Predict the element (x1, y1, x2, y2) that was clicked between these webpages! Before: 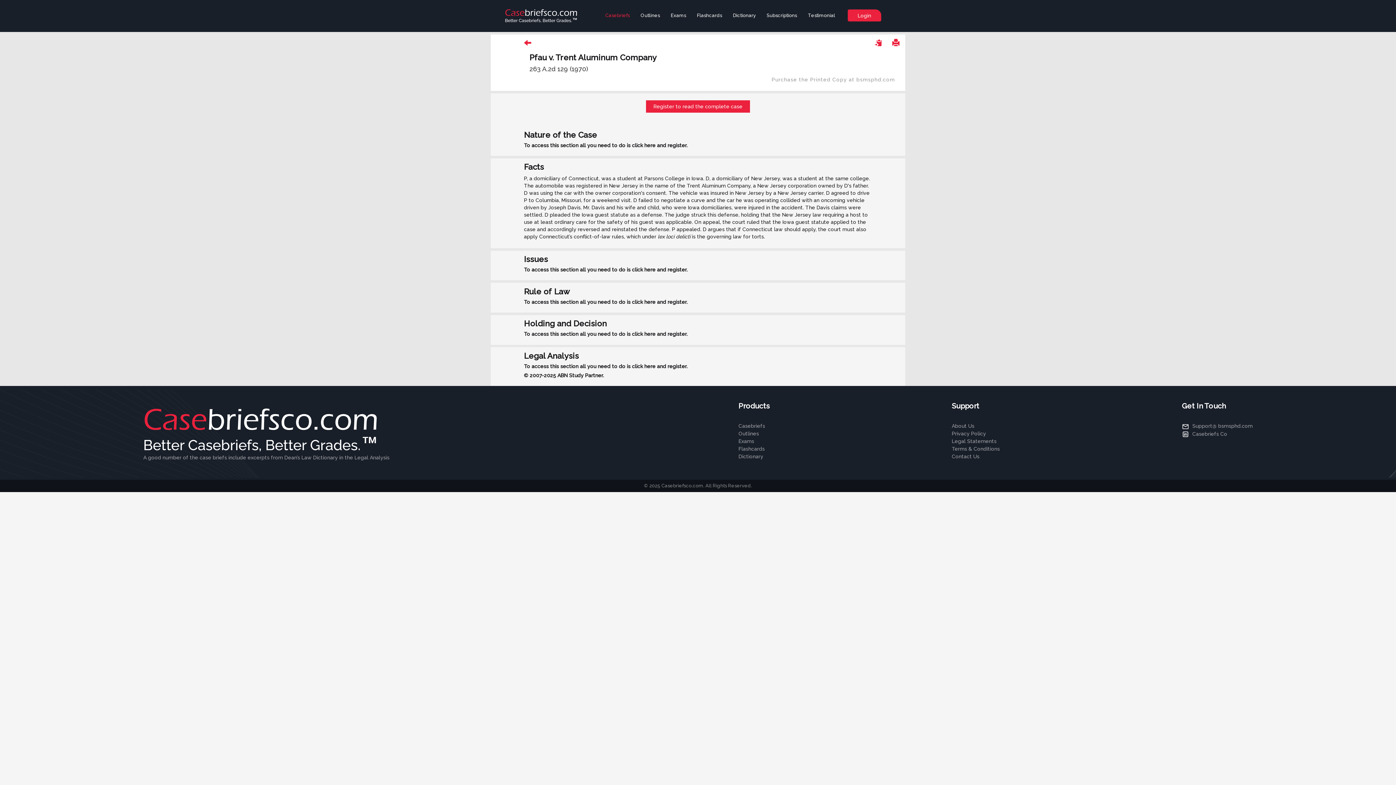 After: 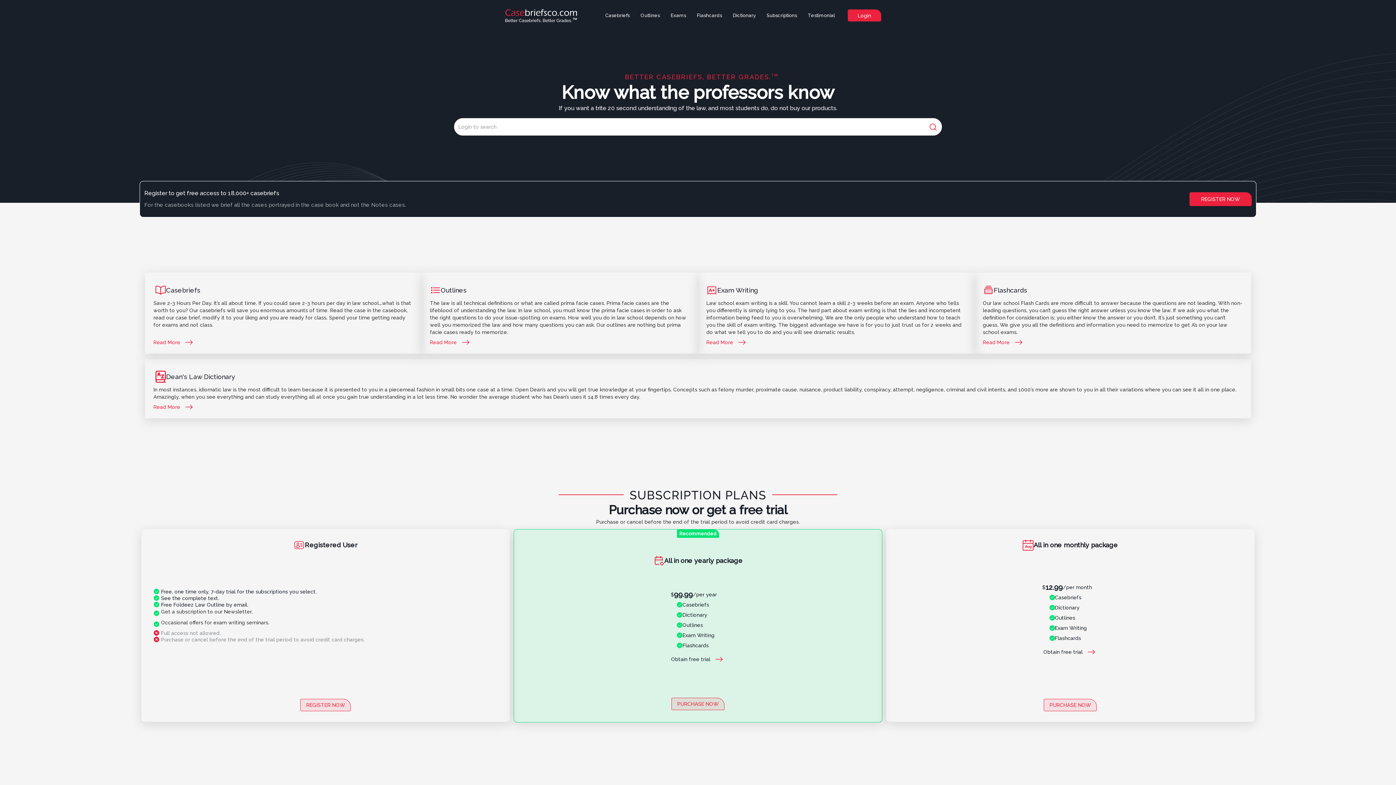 Action: bbox: (738, 422, 770, 430) label: Casebriefs